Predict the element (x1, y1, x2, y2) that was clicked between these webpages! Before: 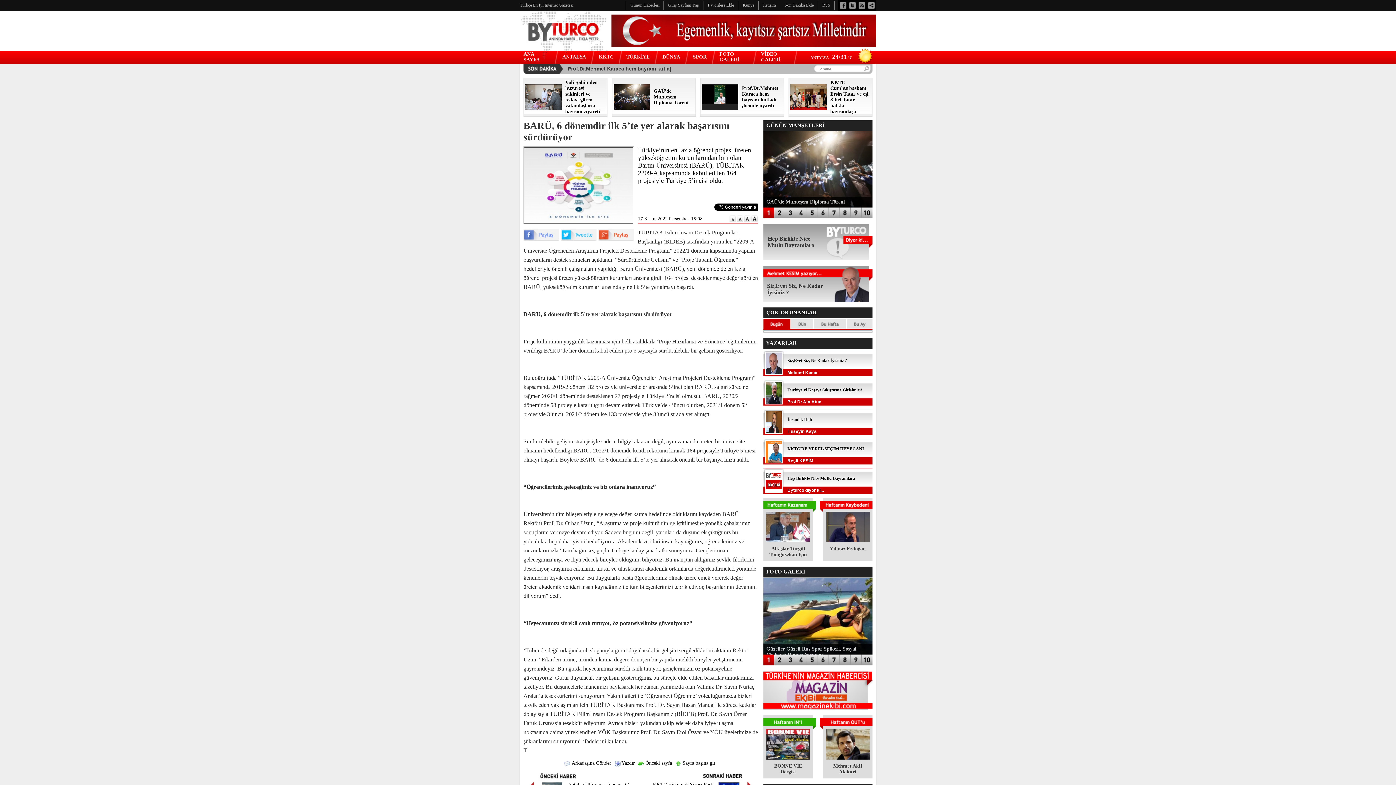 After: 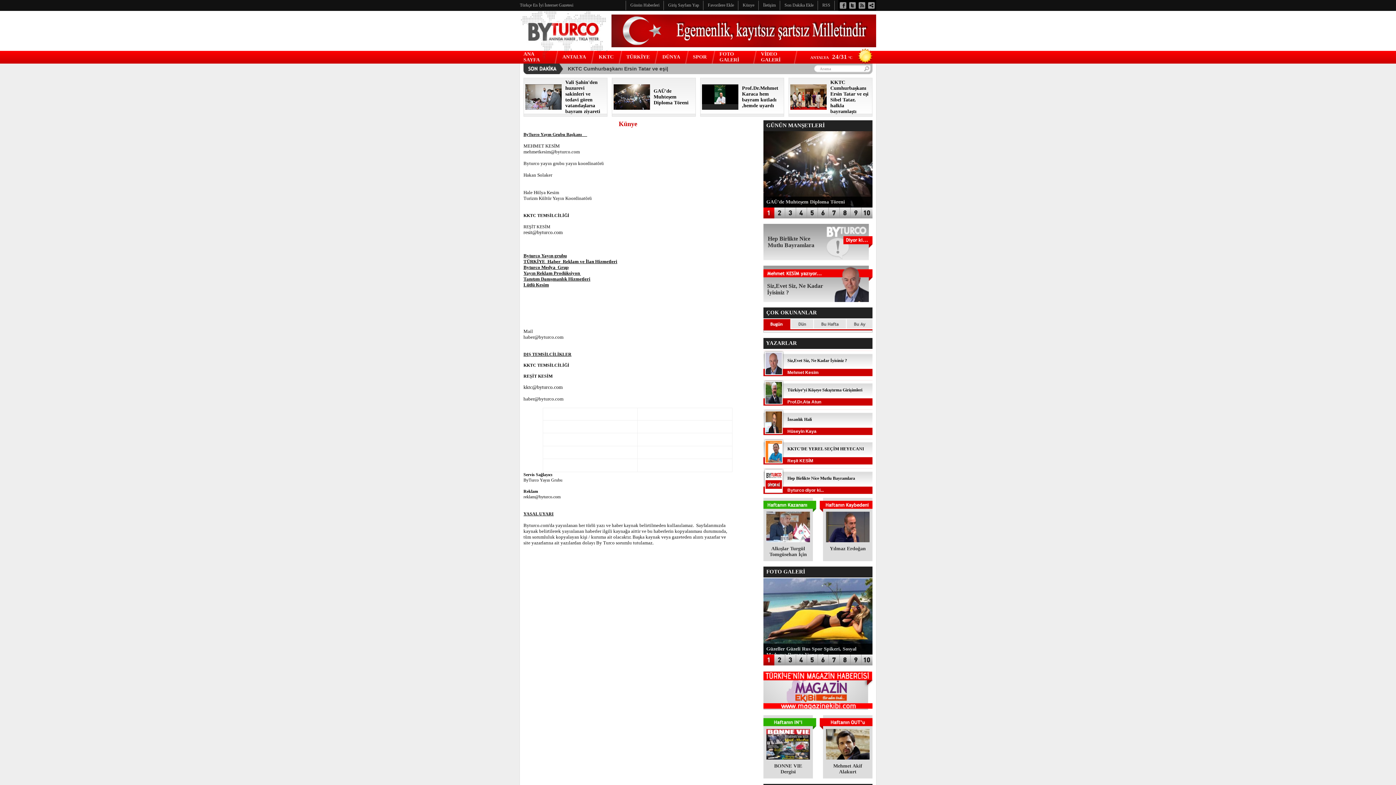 Action: bbox: (738, 2, 758, 7) label: Künye